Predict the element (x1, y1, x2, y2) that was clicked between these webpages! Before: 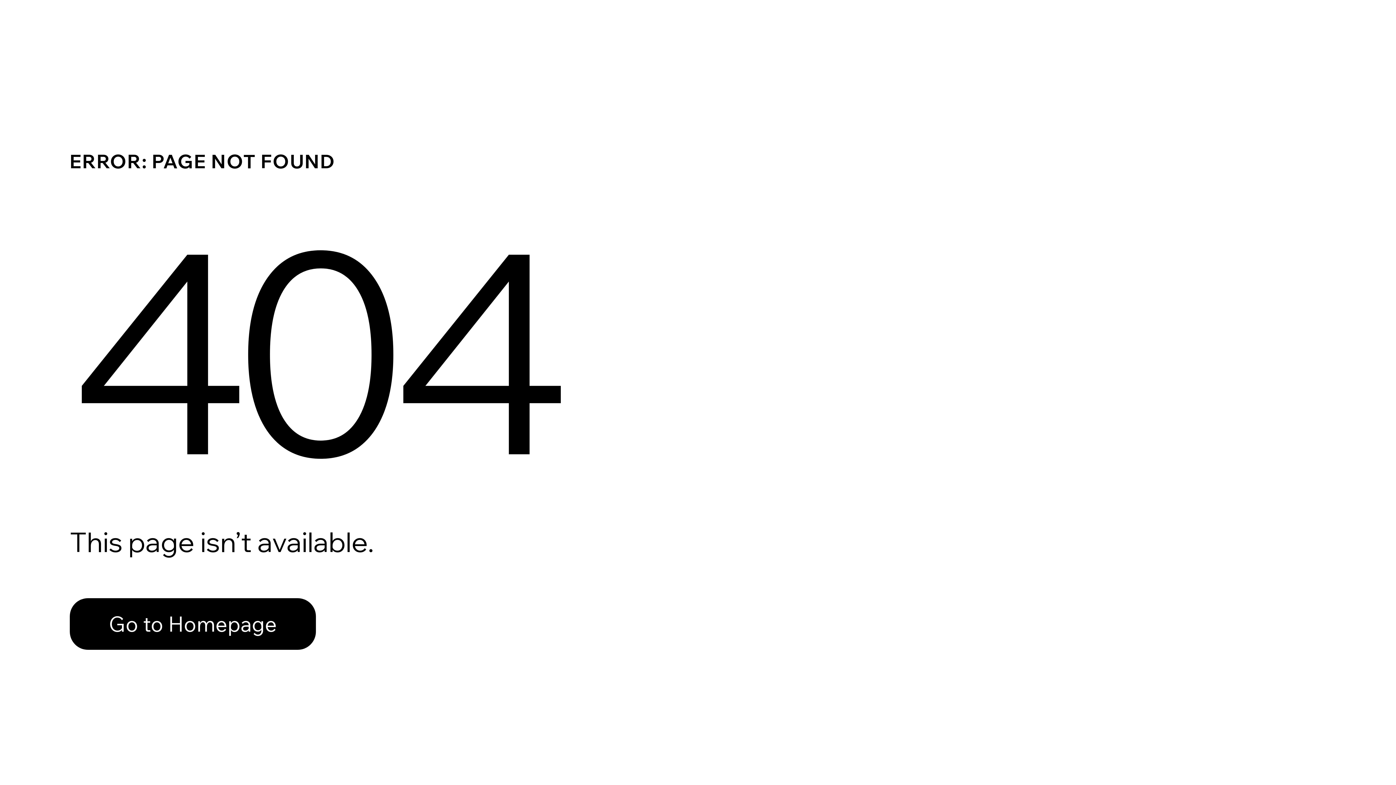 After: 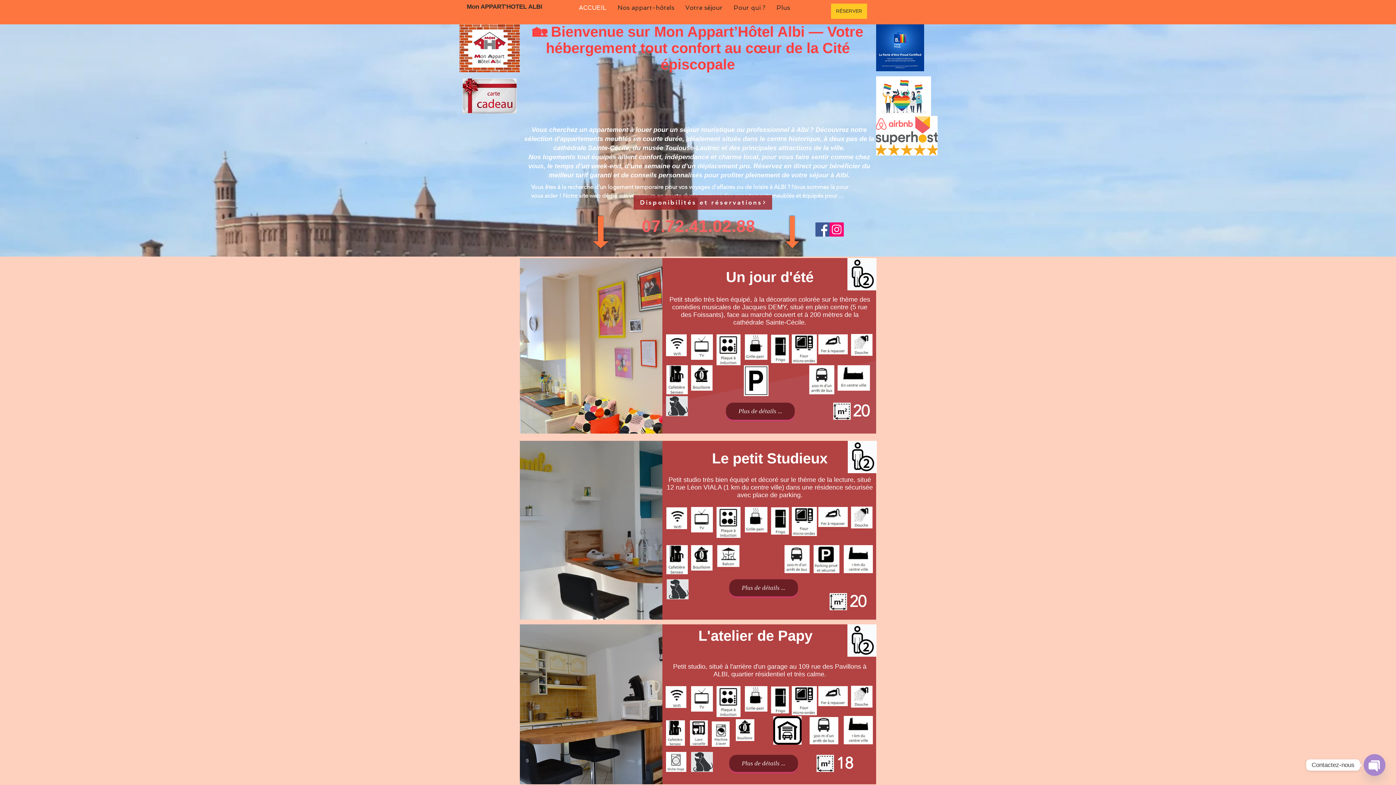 Action: bbox: (69, 598, 316, 650) label: Go to Homepage